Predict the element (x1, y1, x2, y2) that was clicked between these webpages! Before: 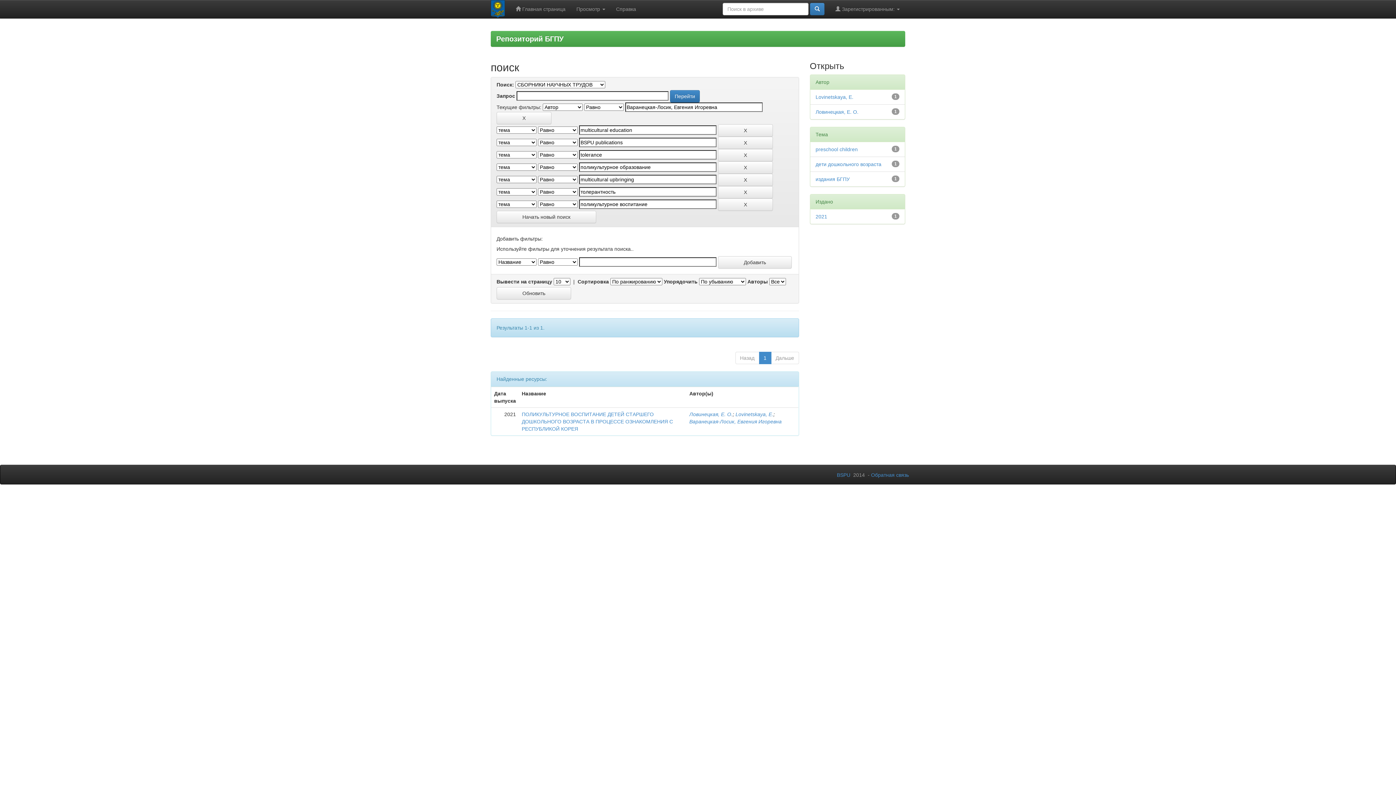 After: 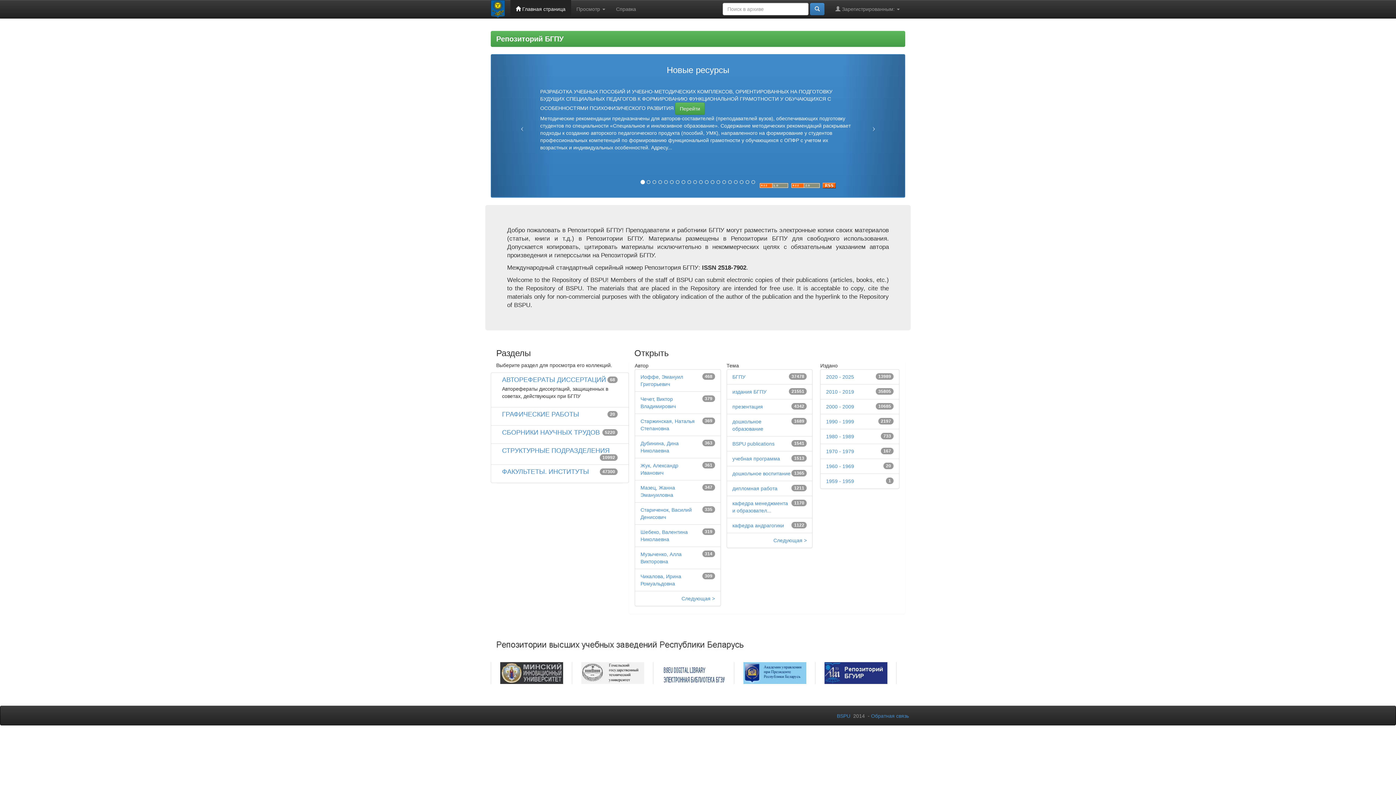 Action: label:  Главная страница bbox: (510, 0, 571, 18)